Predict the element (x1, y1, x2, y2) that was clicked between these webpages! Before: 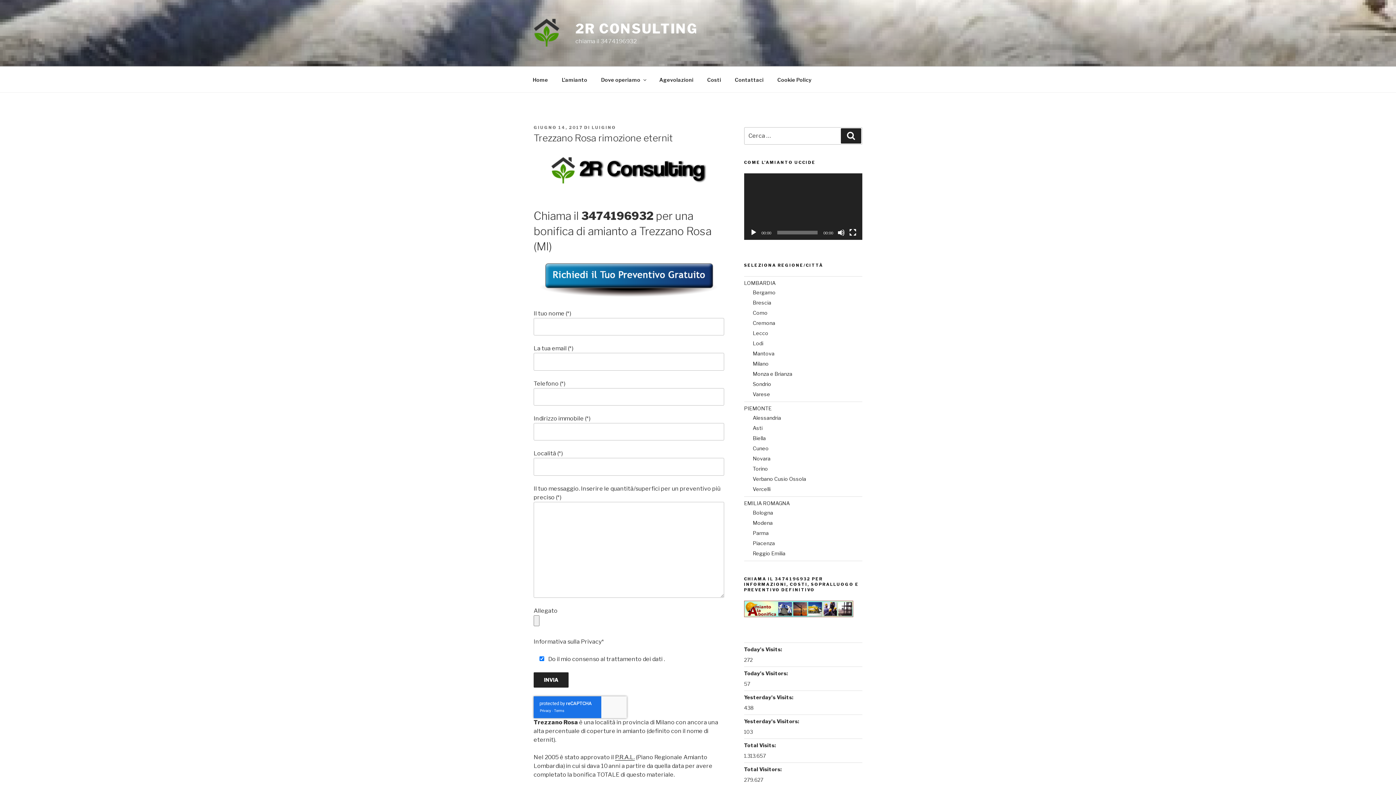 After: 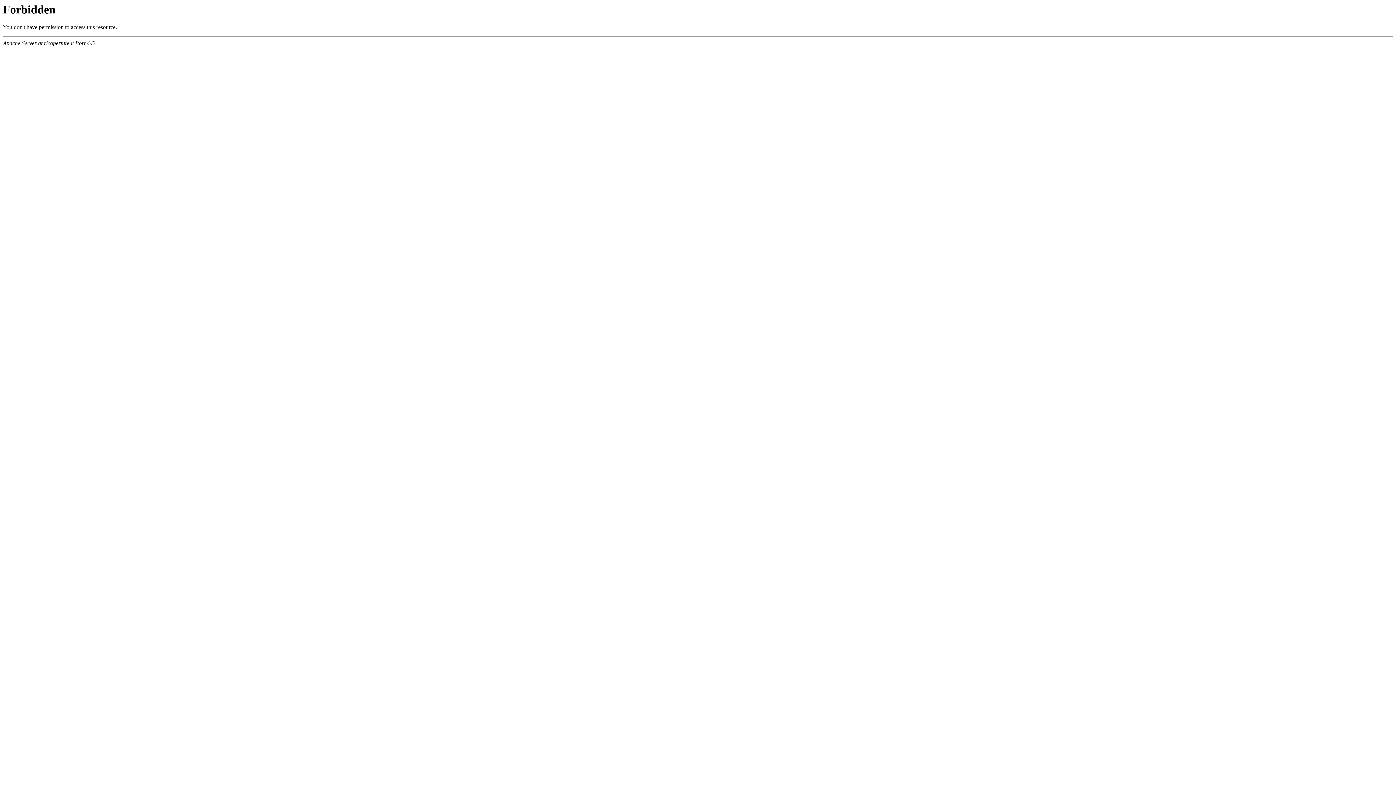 Action: bbox: (752, 540, 775, 546) label: Piacenza